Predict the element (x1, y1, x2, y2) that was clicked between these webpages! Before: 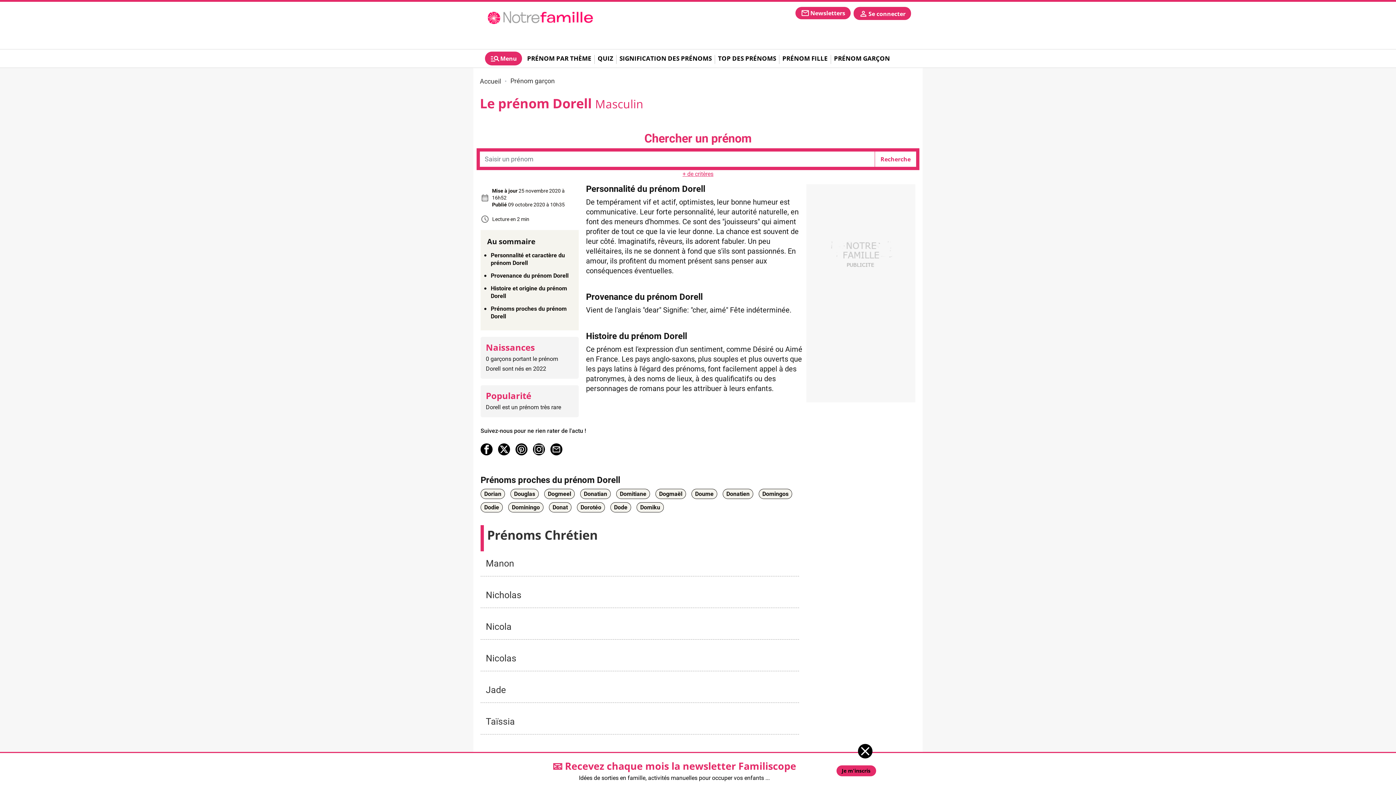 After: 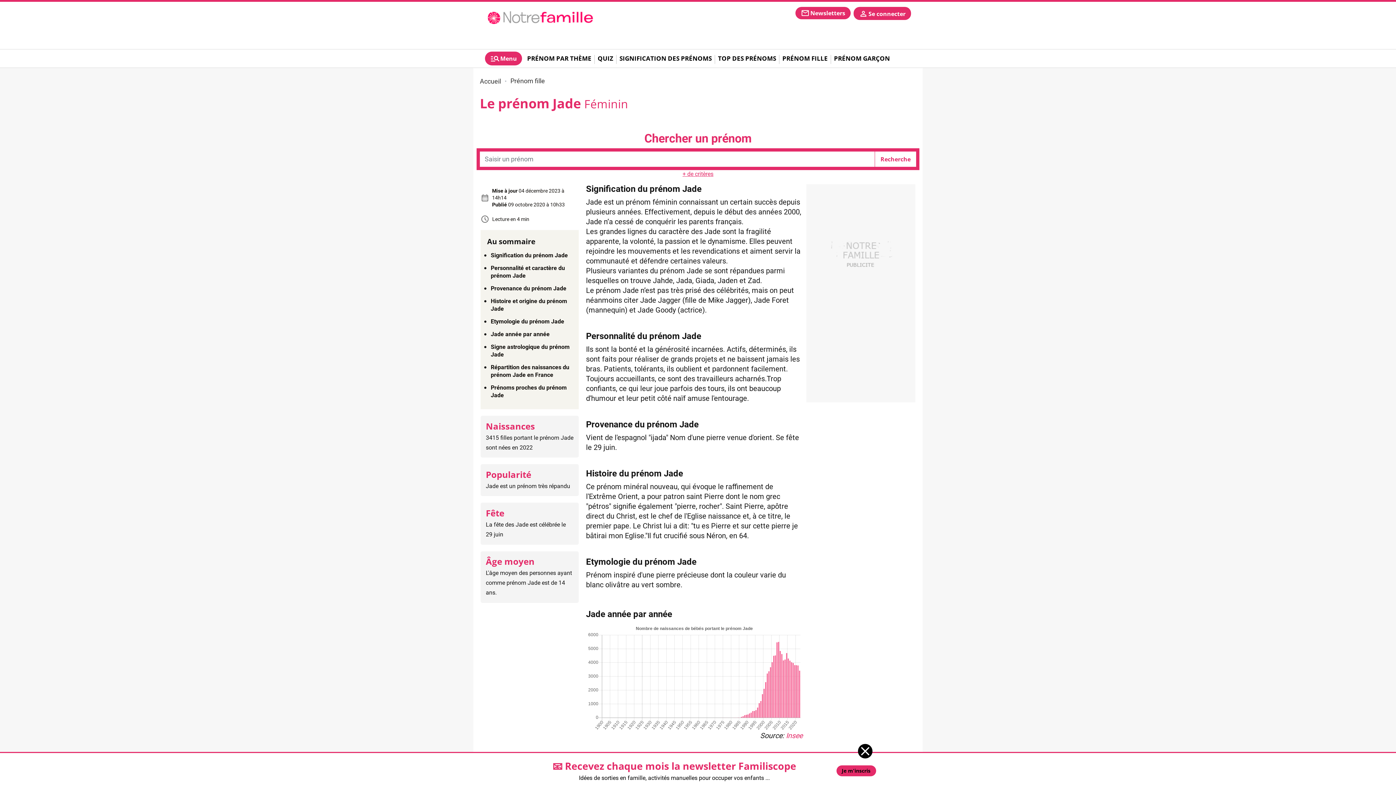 Action: bbox: (480, 678, 799, 703) label: Jade